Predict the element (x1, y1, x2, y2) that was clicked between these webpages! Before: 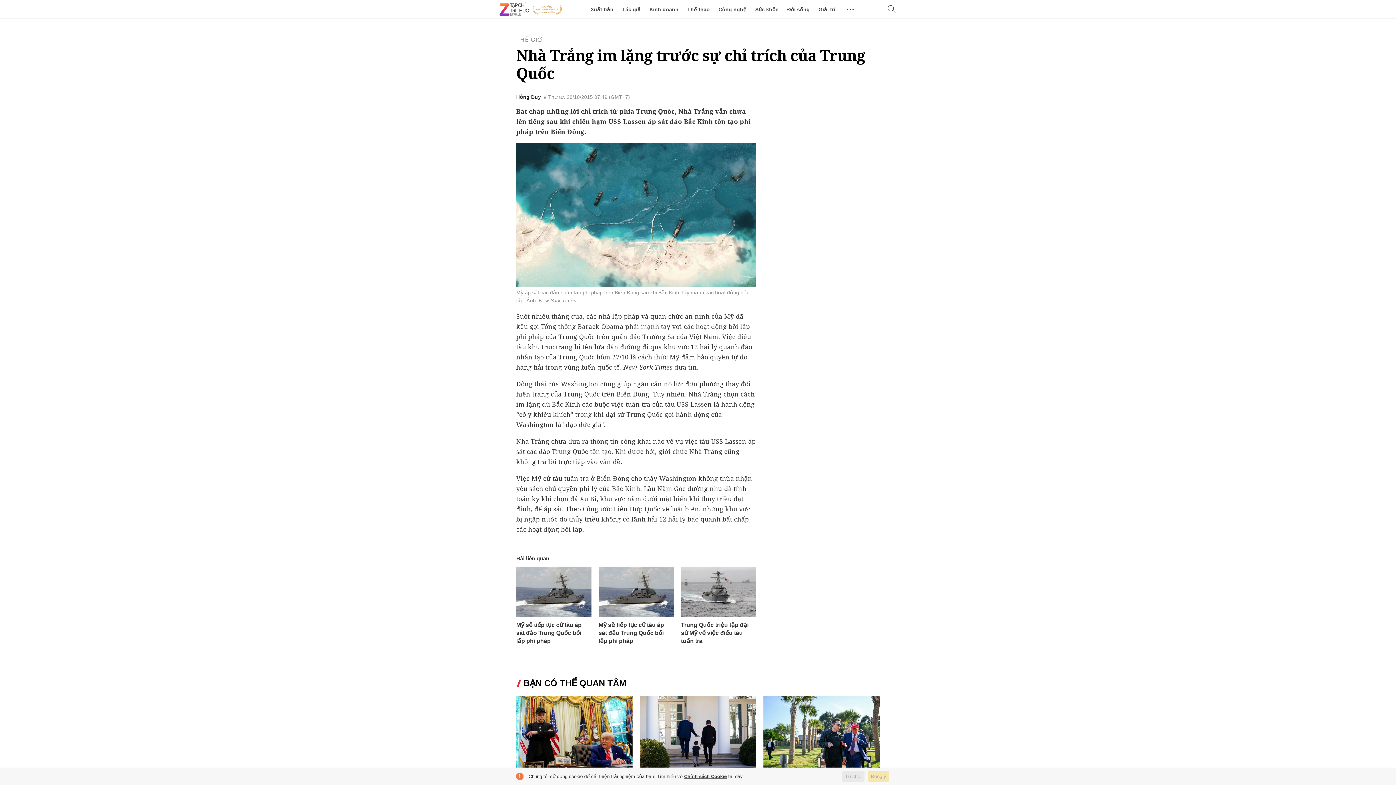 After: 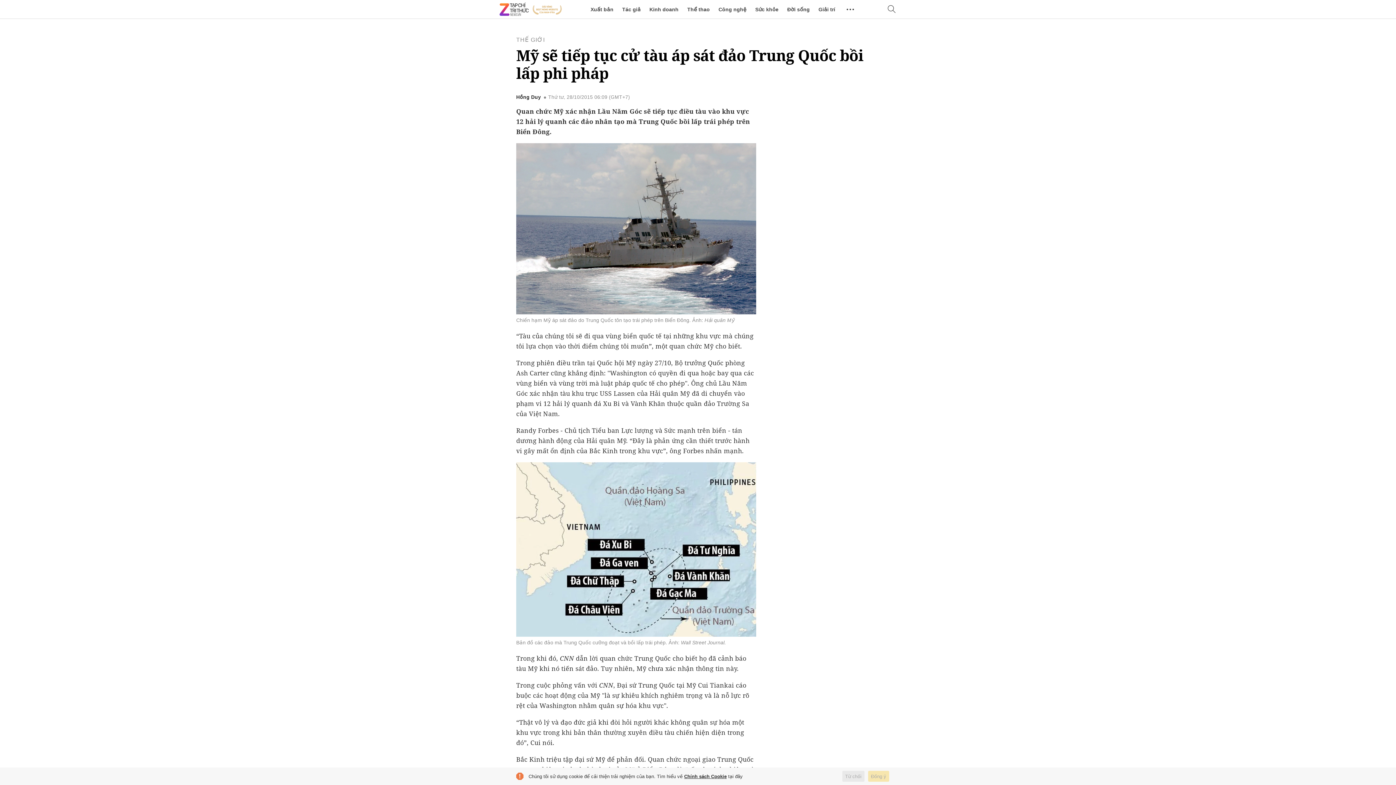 Action: bbox: (516, 566, 591, 617)